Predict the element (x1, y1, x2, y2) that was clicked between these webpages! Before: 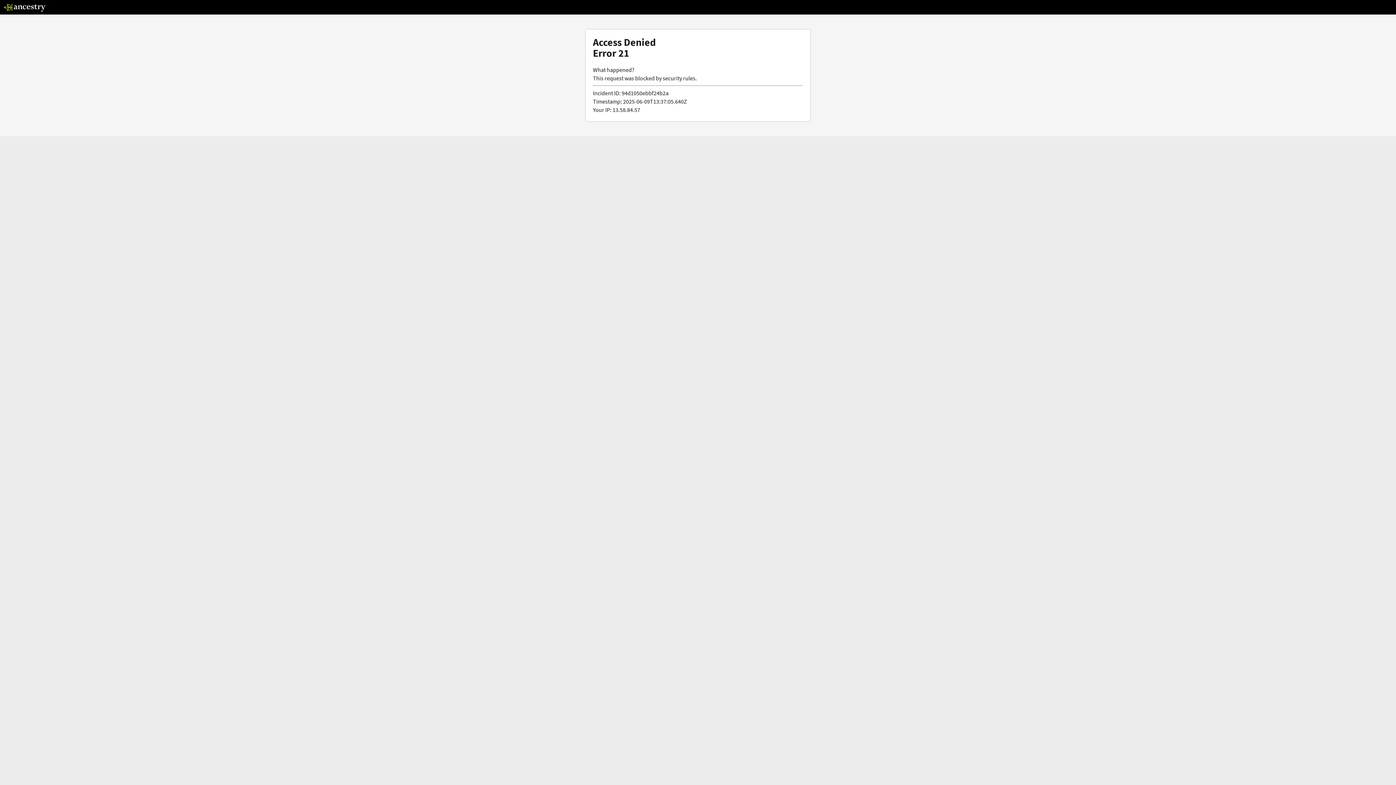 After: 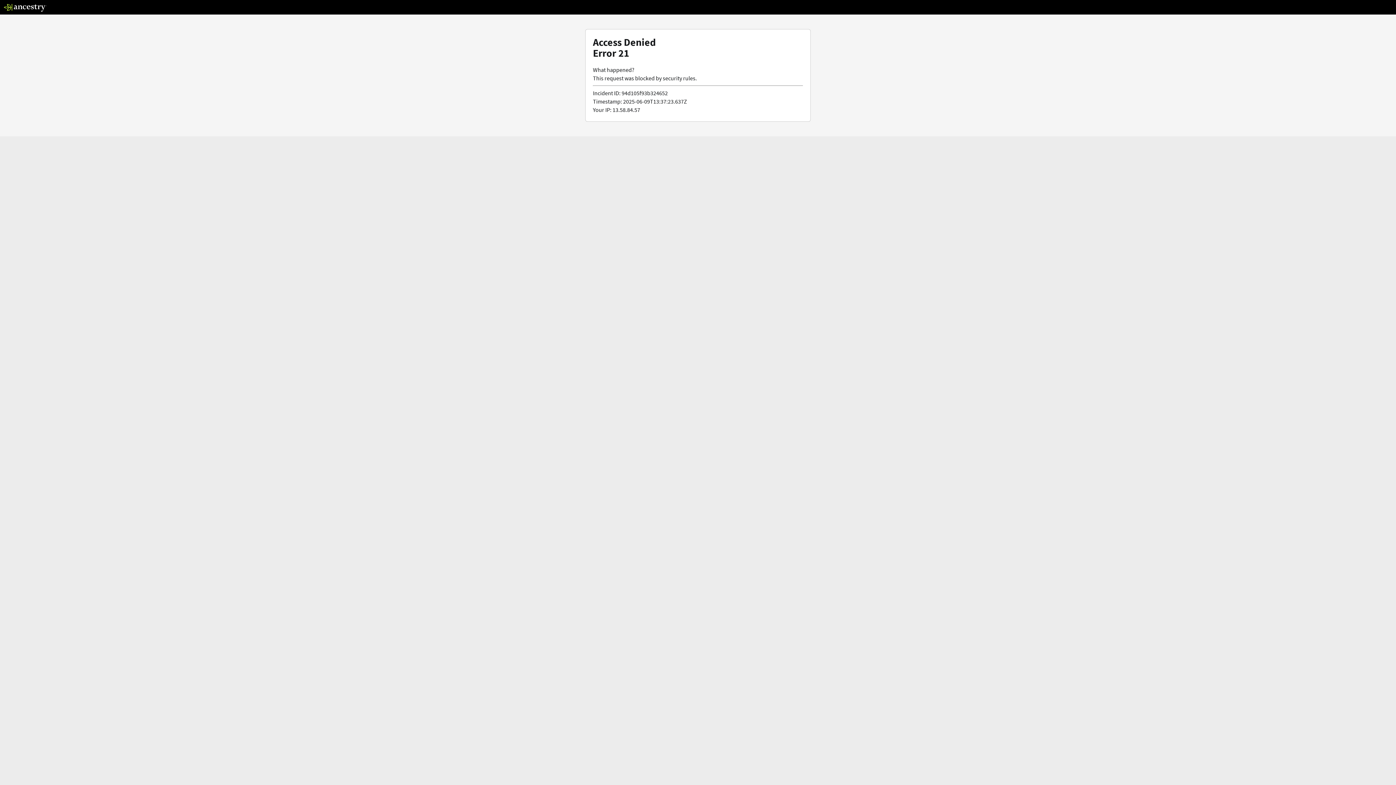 Action: bbox: (3, 5, 46, 13)